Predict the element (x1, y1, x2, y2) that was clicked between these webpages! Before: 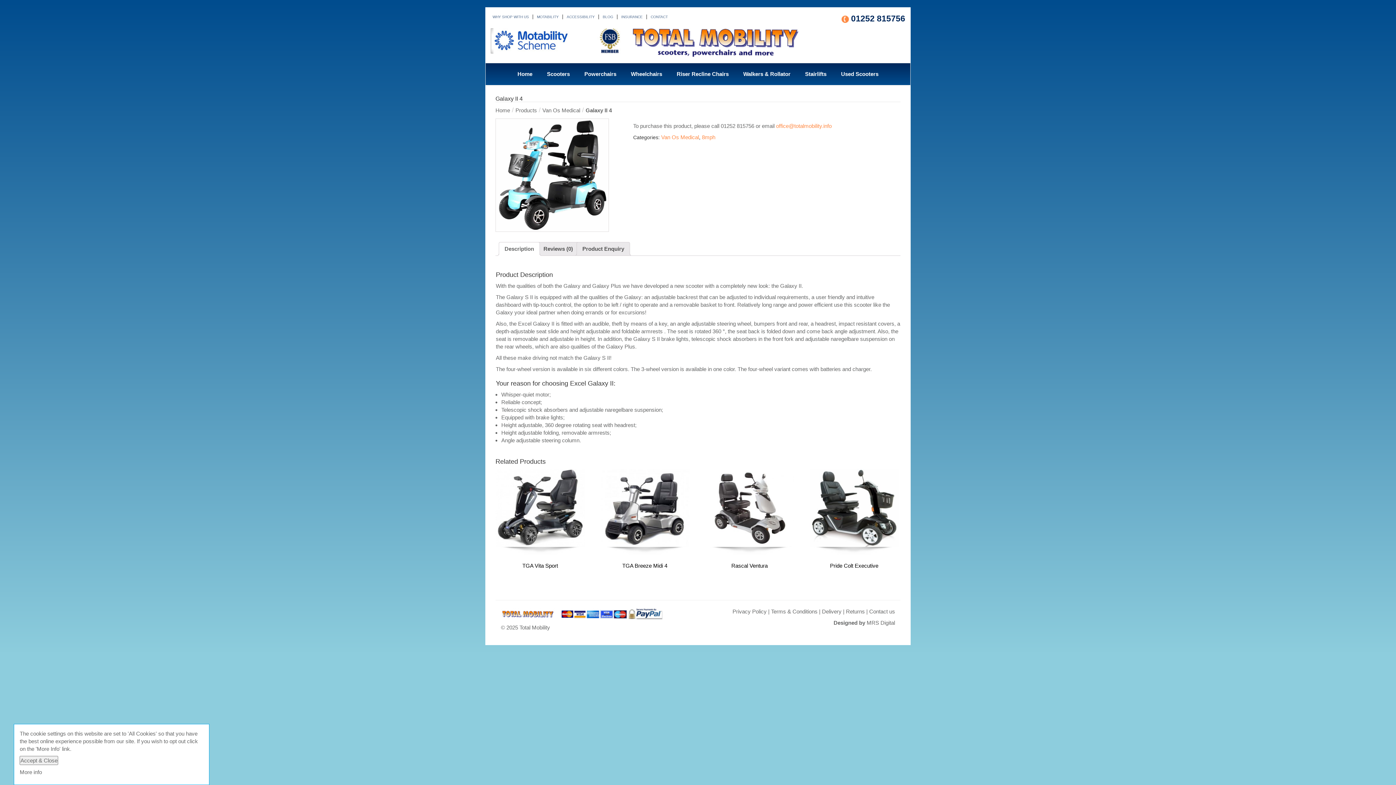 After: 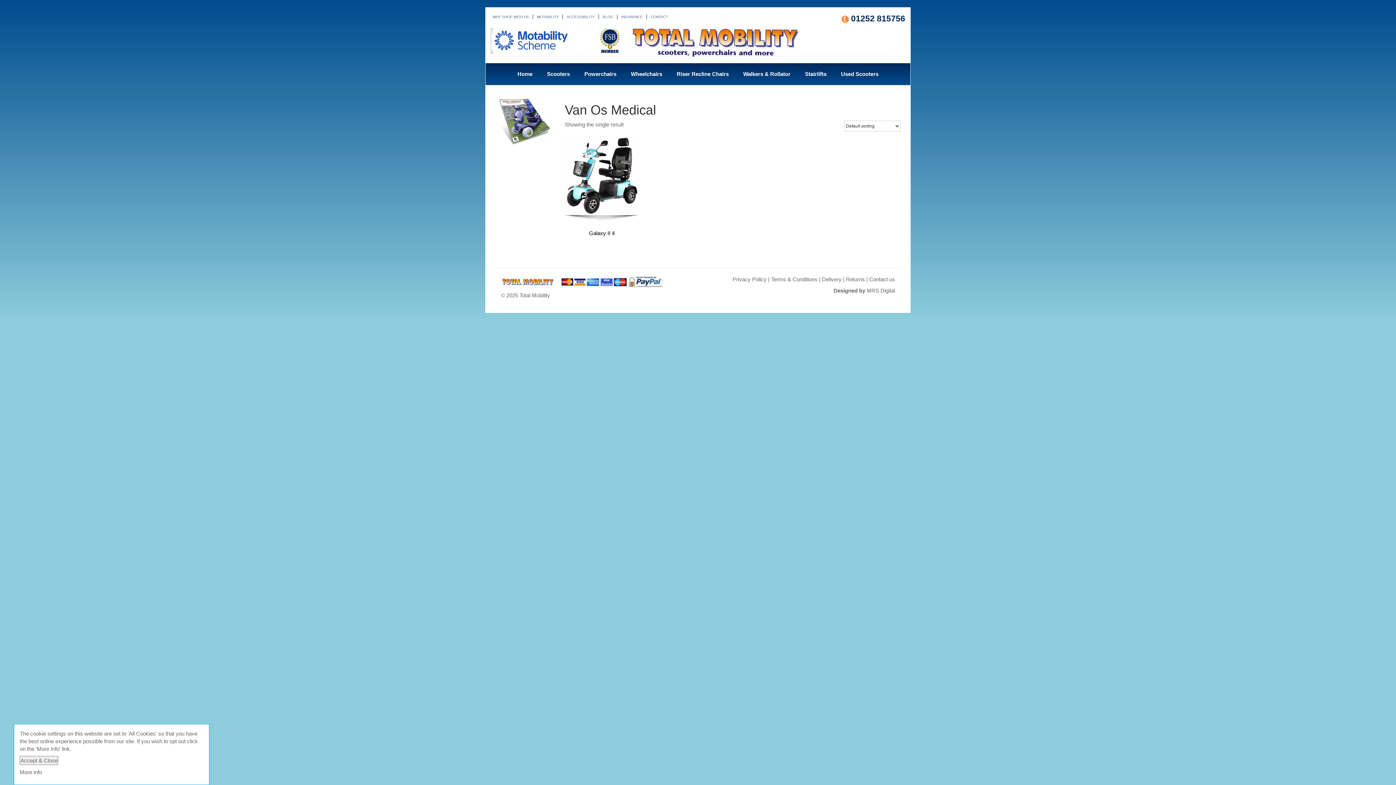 Action: bbox: (542, 107, 580, 113) label: Van Os Medical